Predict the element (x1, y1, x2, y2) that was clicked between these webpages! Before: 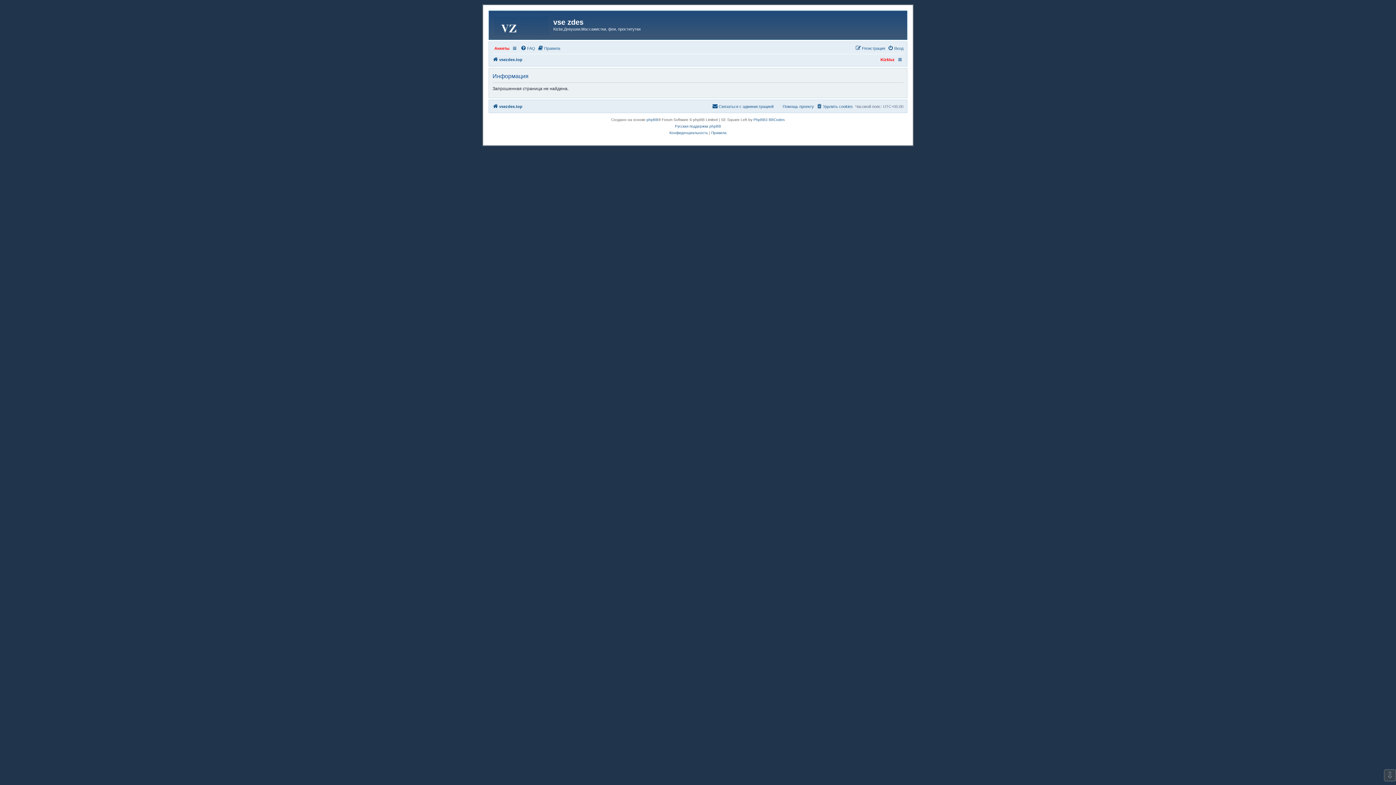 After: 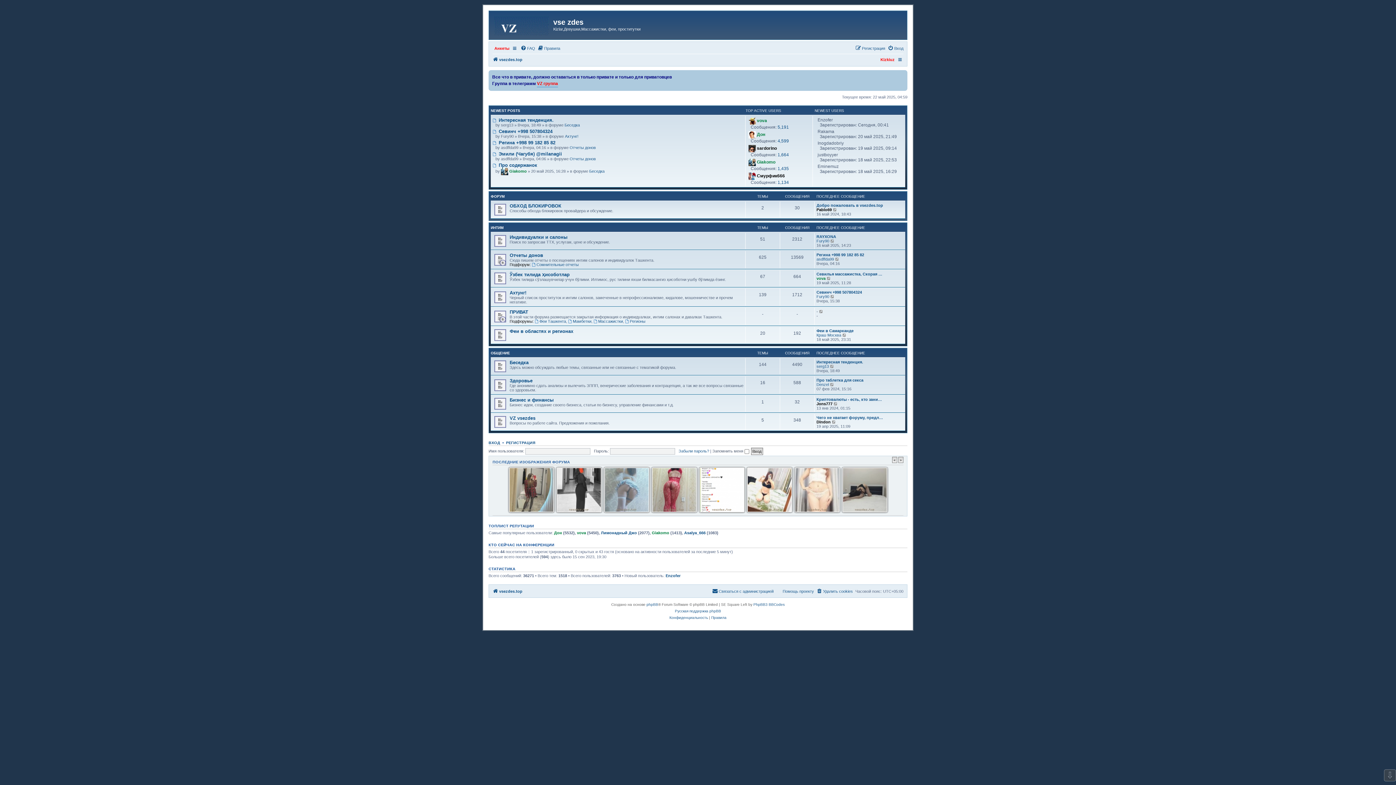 Action: bbox: (490, 12, 553, 36)